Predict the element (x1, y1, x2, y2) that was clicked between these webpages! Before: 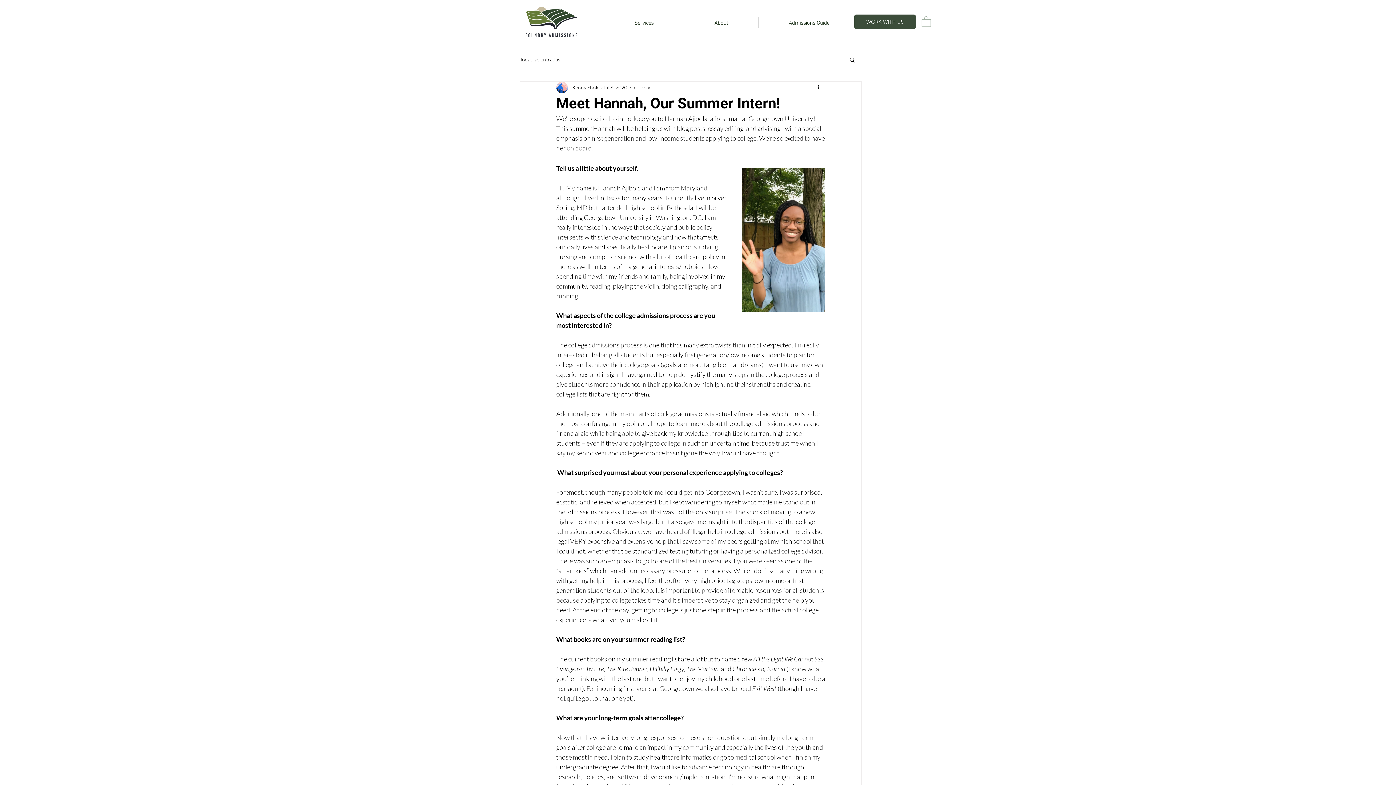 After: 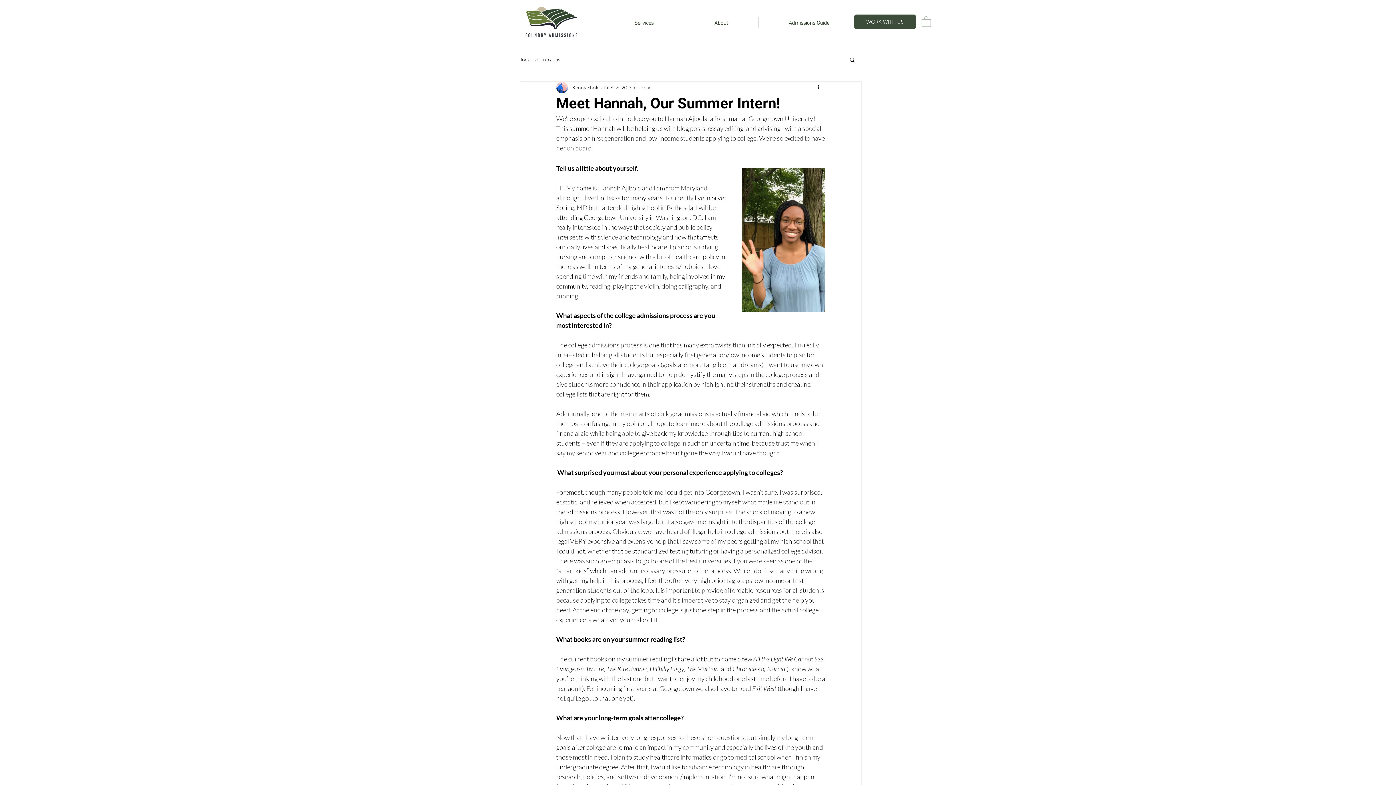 Action: label: Search bbox: (849, 56, 856, 62)